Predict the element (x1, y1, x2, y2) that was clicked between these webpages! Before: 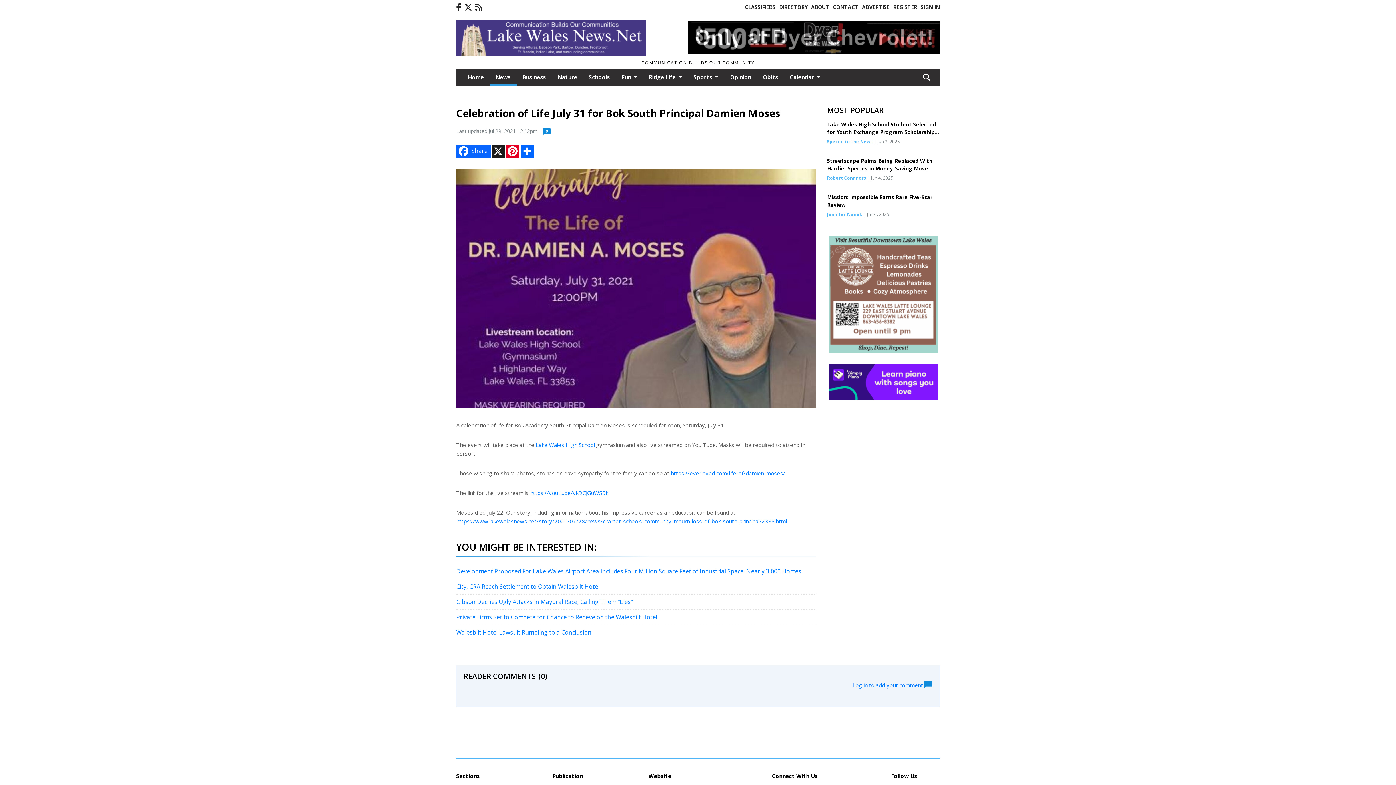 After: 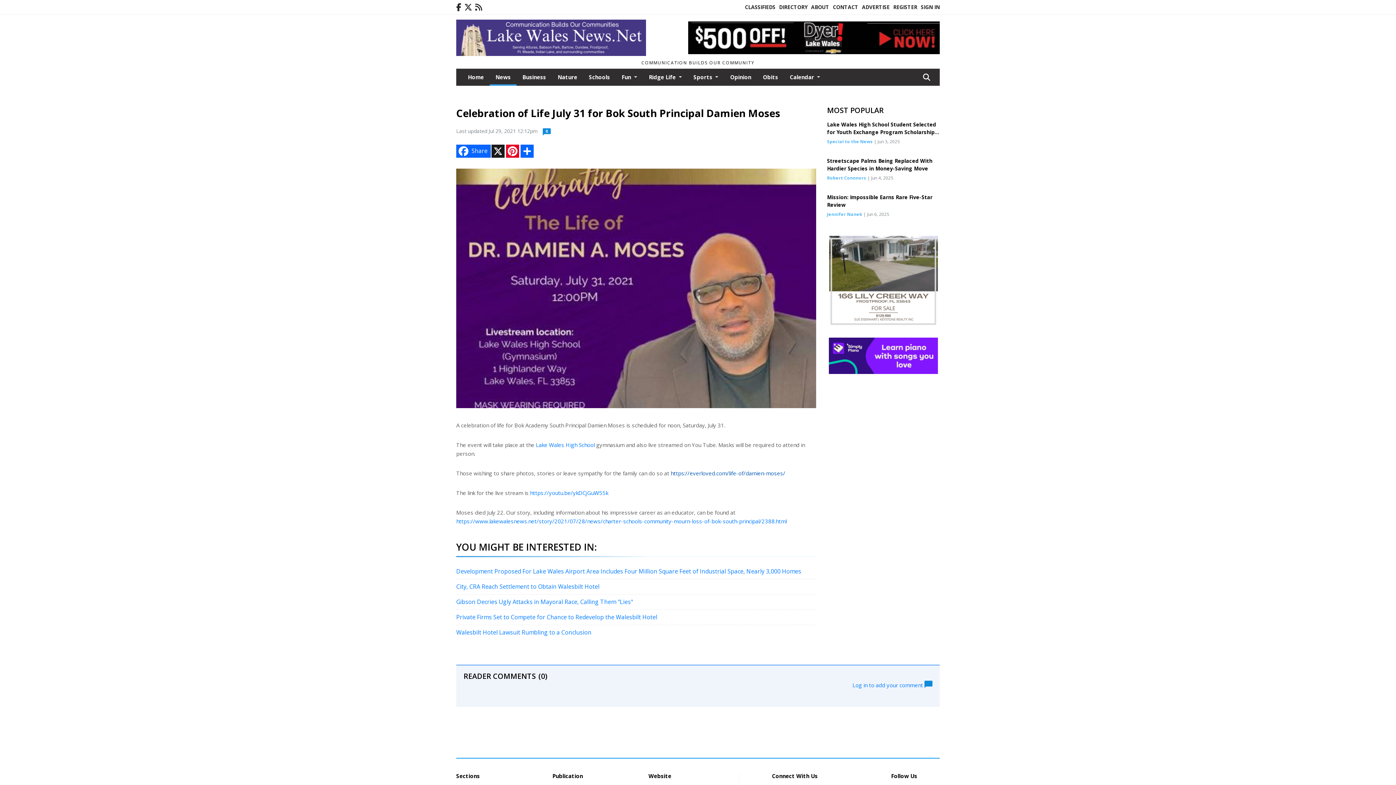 Action: bbox: (670, 469, 785, 477) label: https://everloved.com/life-of/damien-moses/